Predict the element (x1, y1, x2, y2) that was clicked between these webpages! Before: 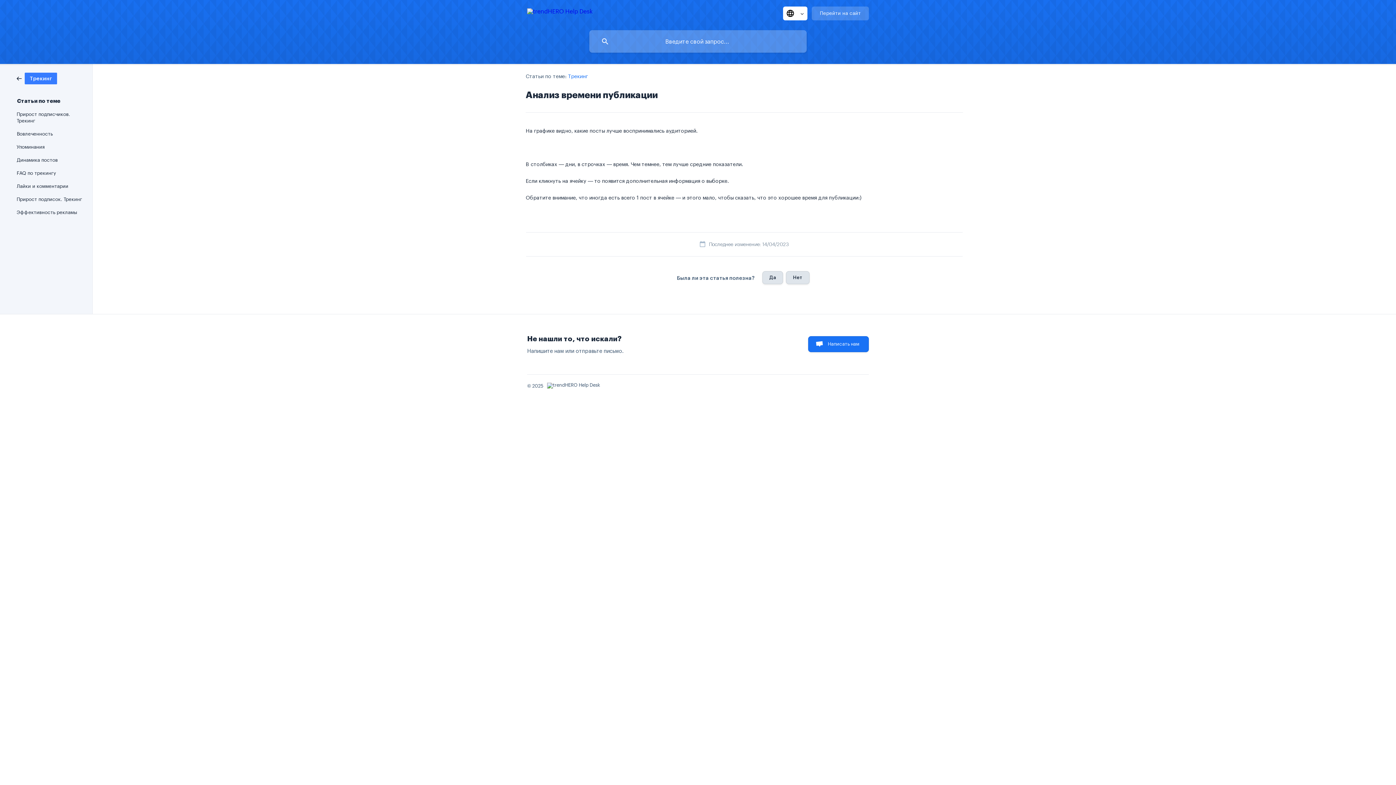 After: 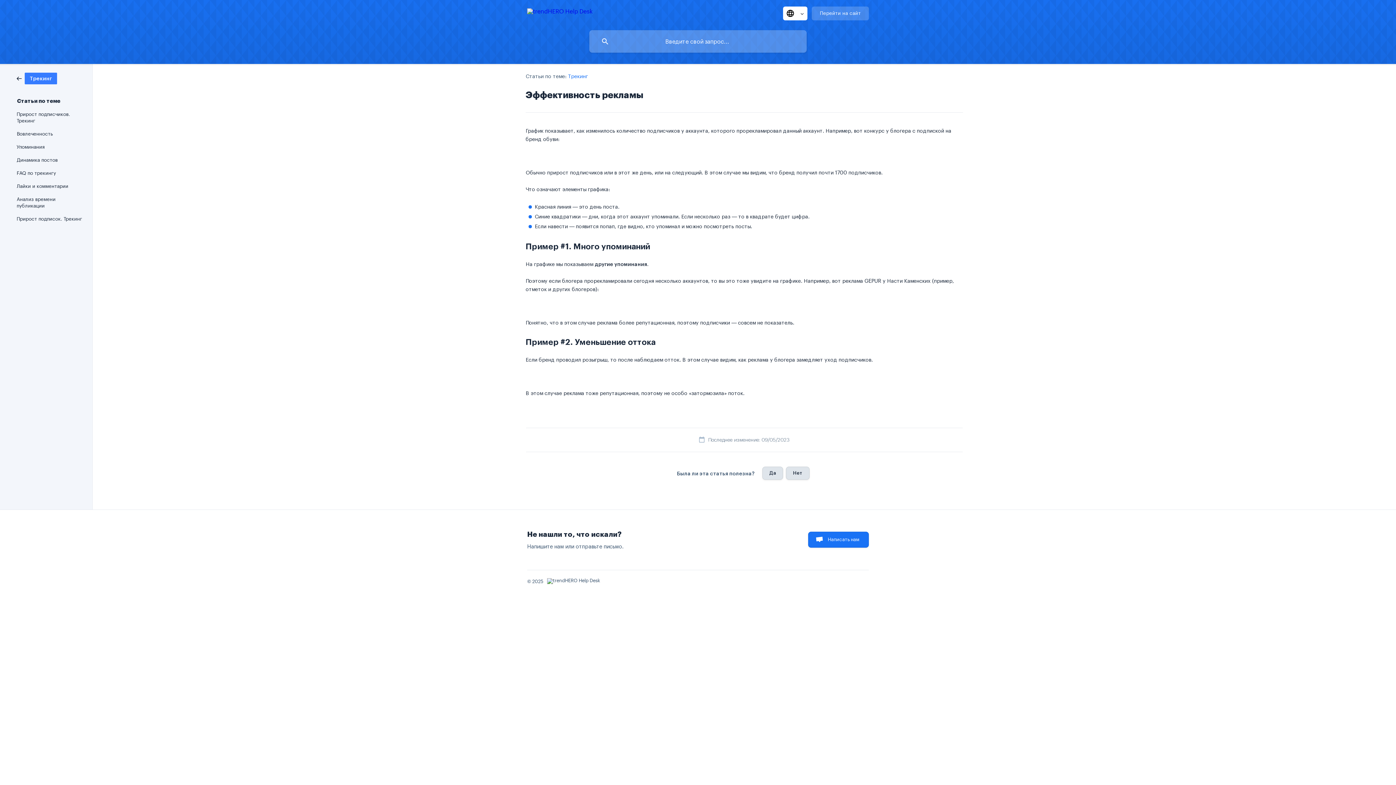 Action: label: Эффективность рекламы bbox: (16, 205, 82, 218)